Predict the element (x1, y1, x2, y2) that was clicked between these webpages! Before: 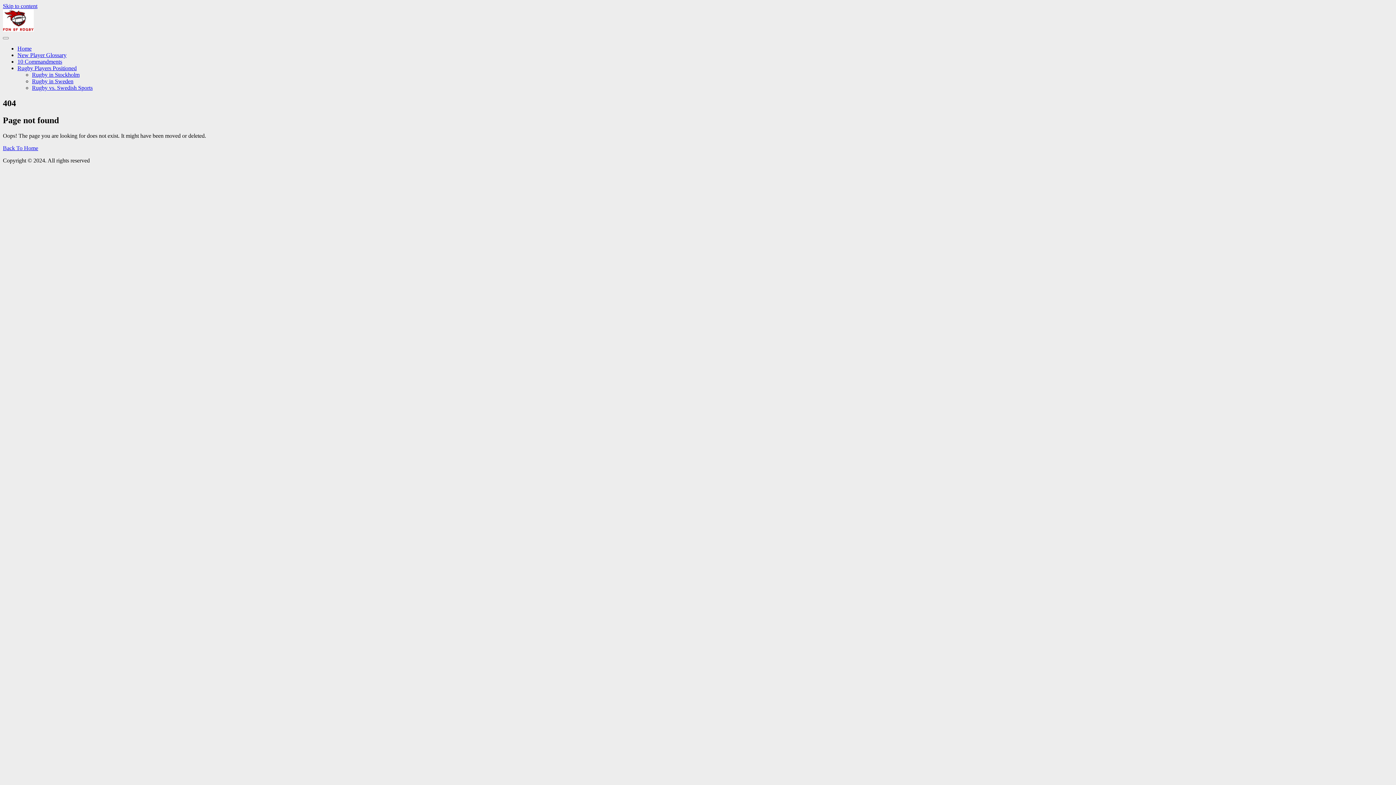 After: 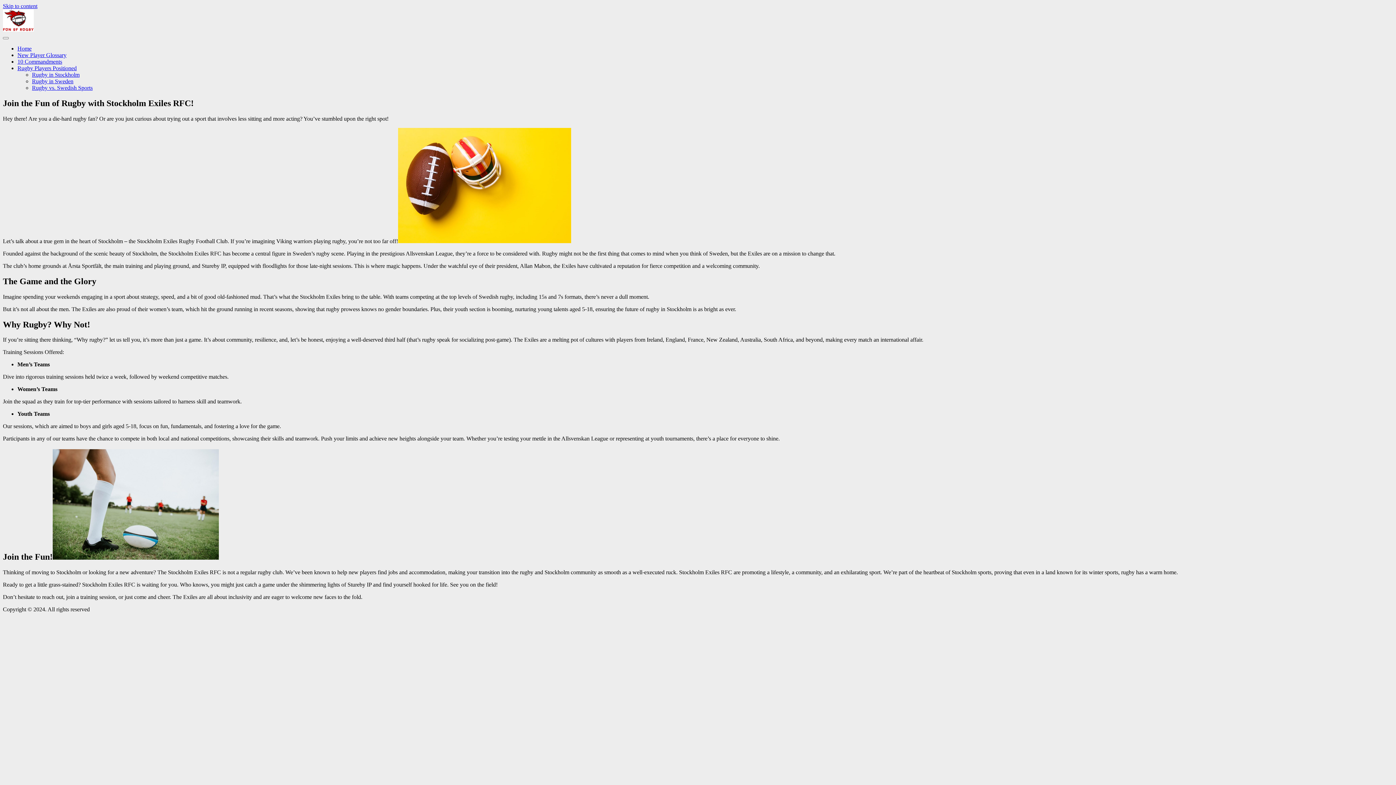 Action: label: Home bbox: (17, 45, 31, 51)